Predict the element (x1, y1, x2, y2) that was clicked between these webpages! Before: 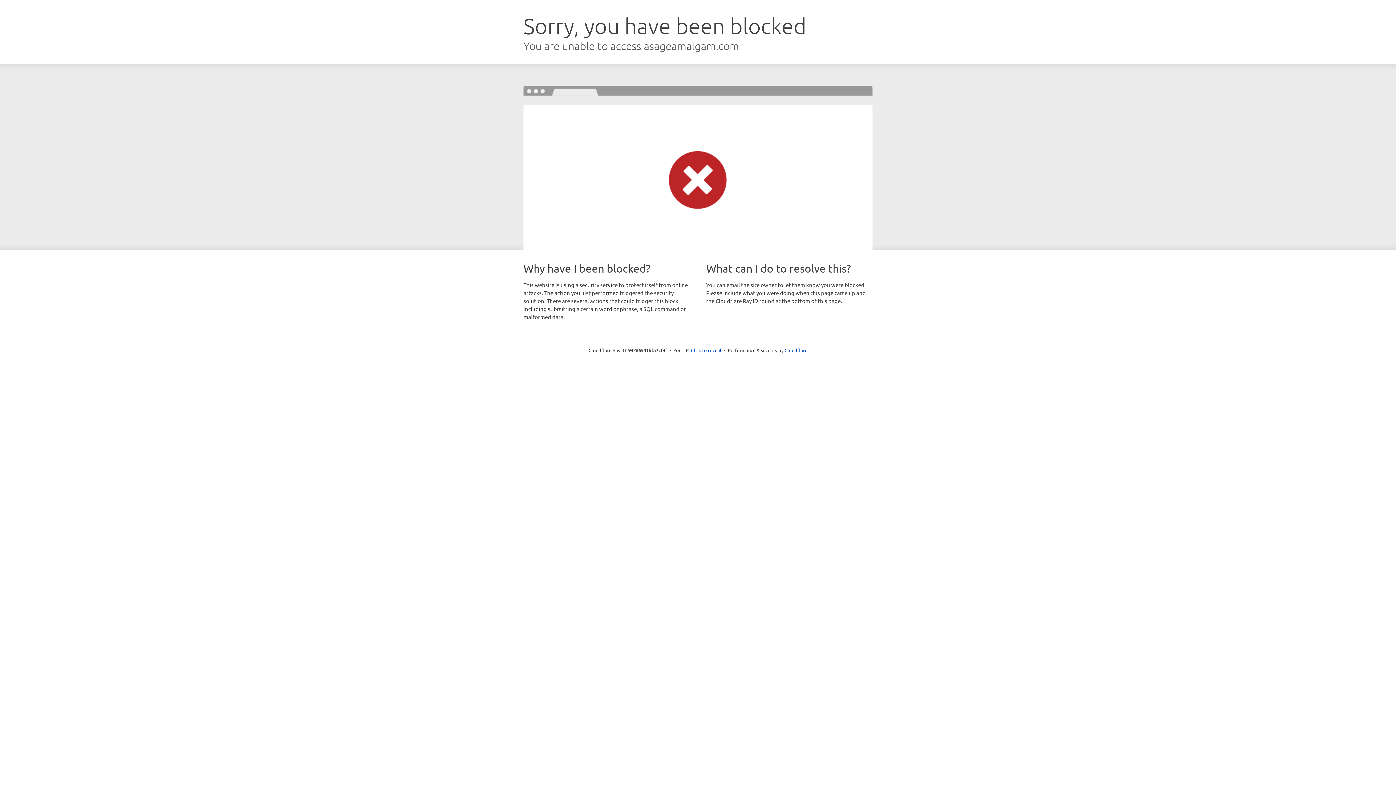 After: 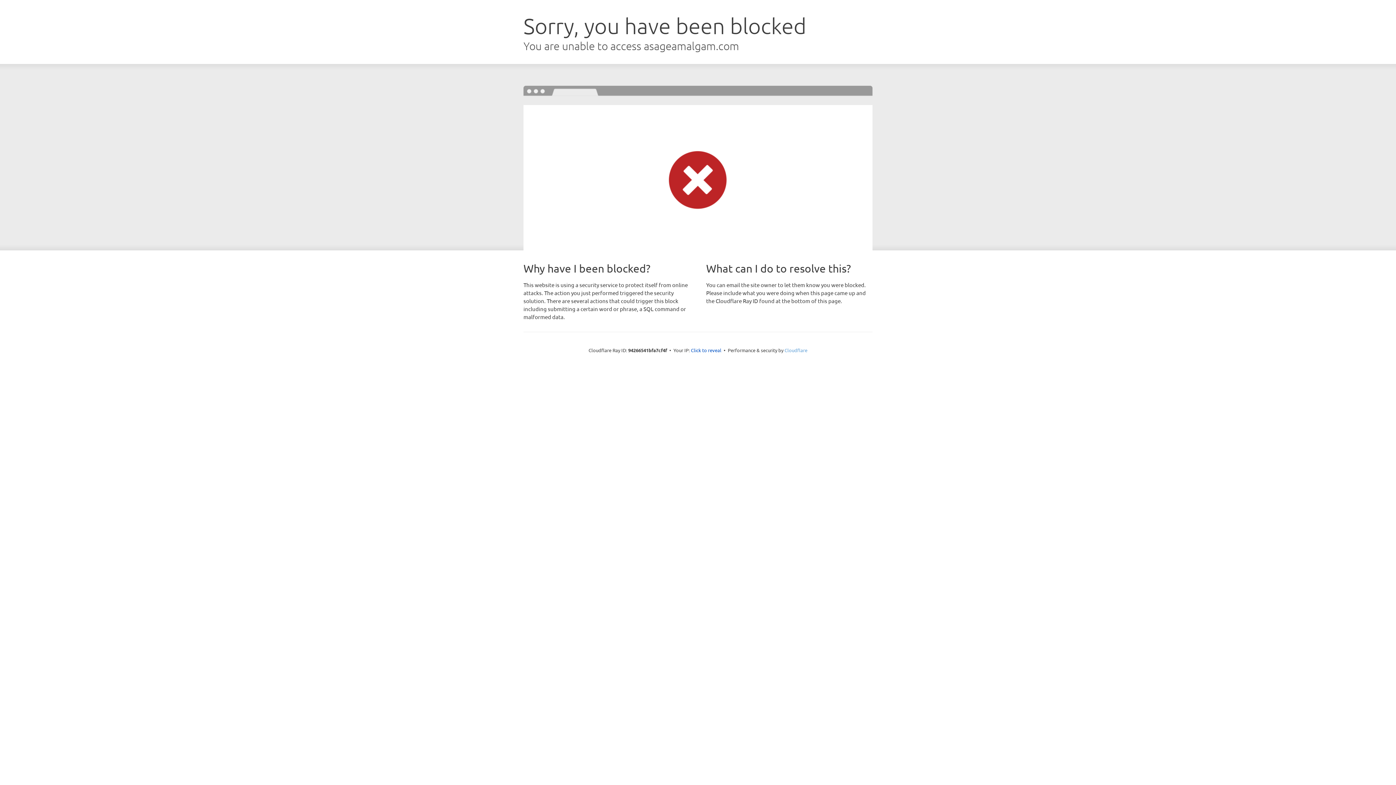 Action: label: Cloudflare bbox: (784, 347, 807, 353)